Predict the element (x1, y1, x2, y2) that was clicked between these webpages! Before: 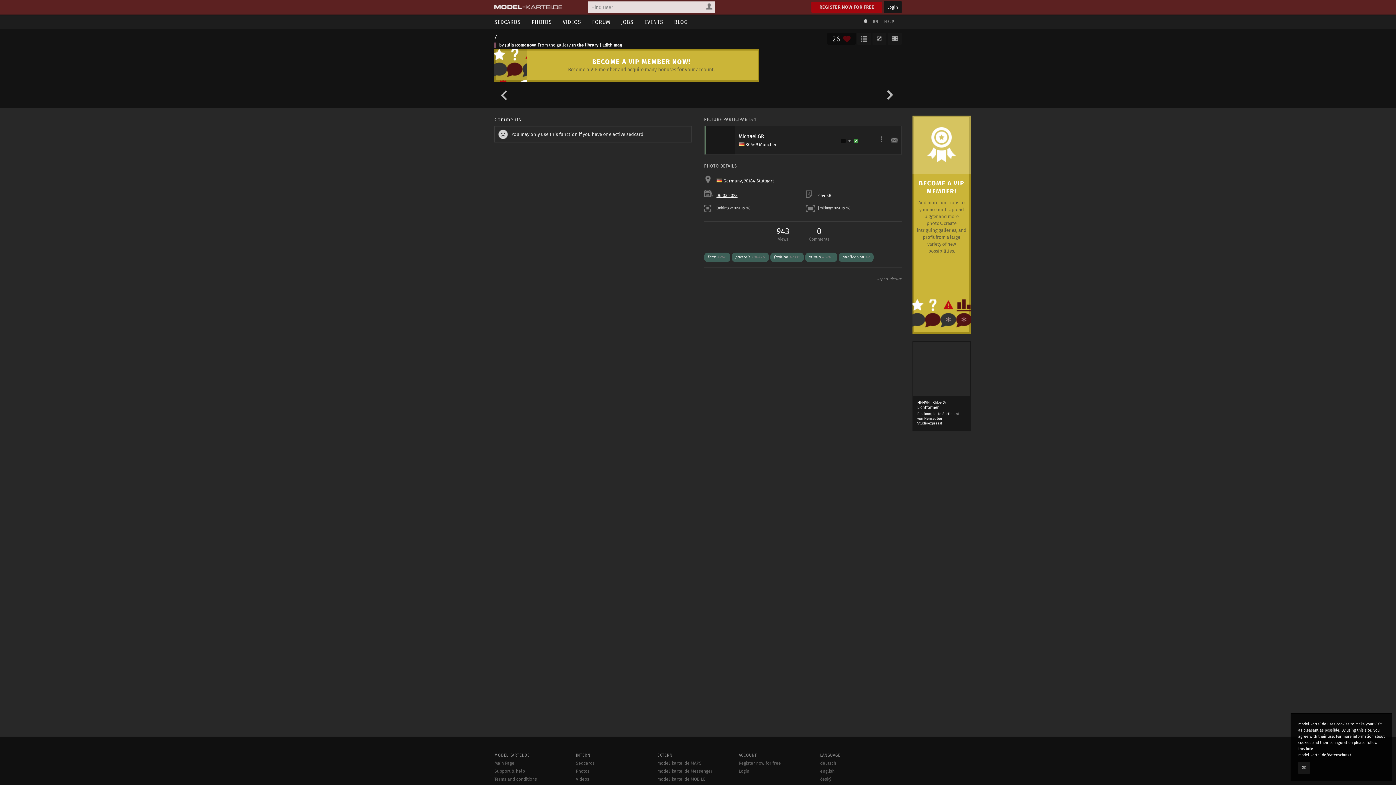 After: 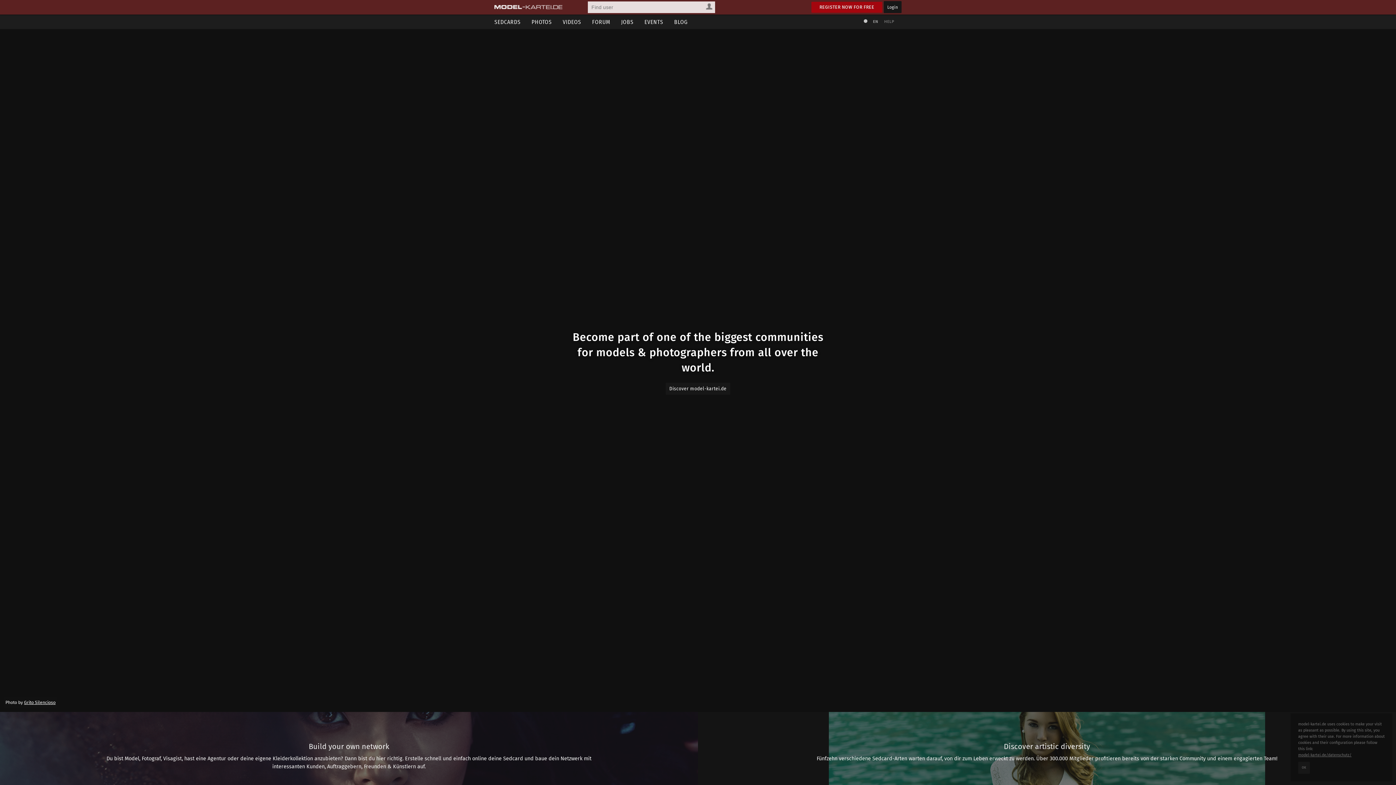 Action: bbox: (490, 0, 566, 14)